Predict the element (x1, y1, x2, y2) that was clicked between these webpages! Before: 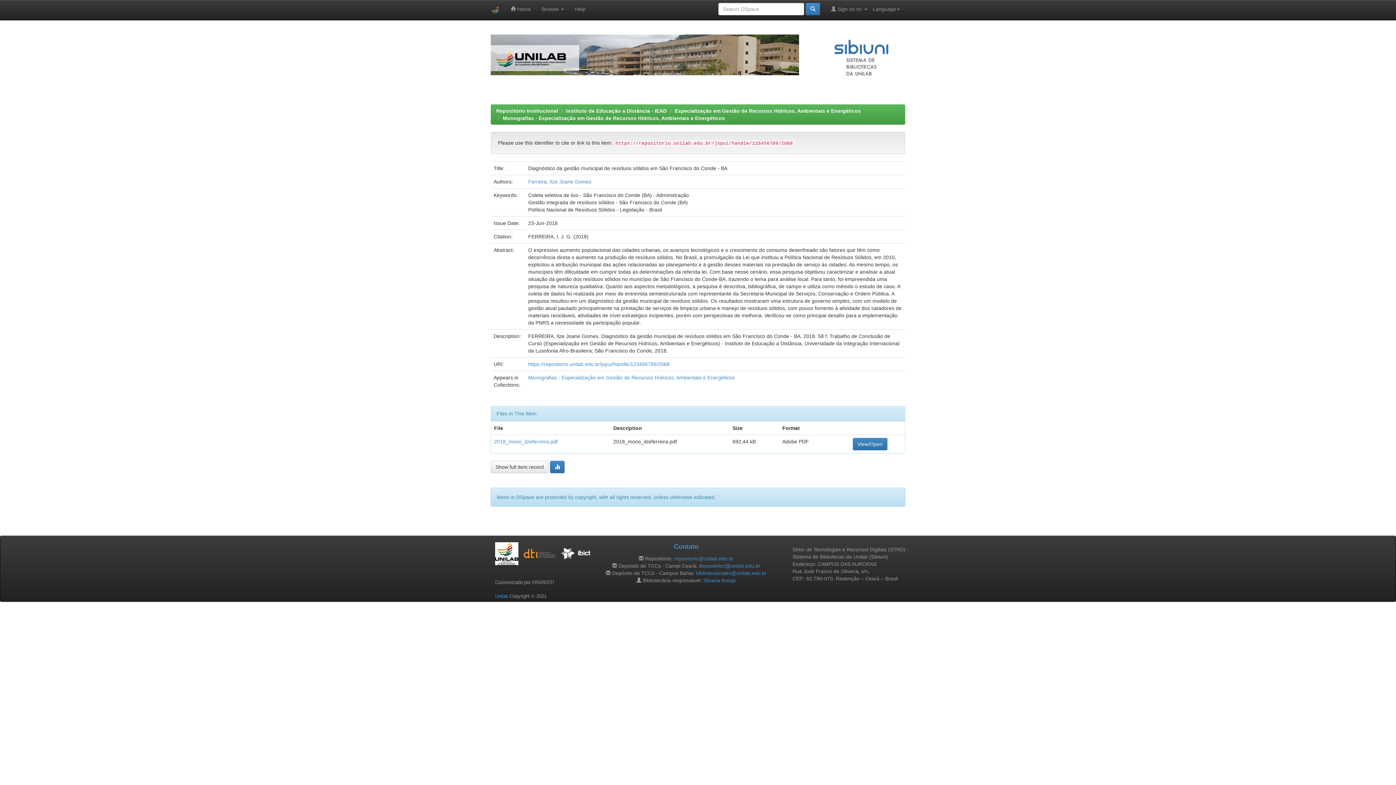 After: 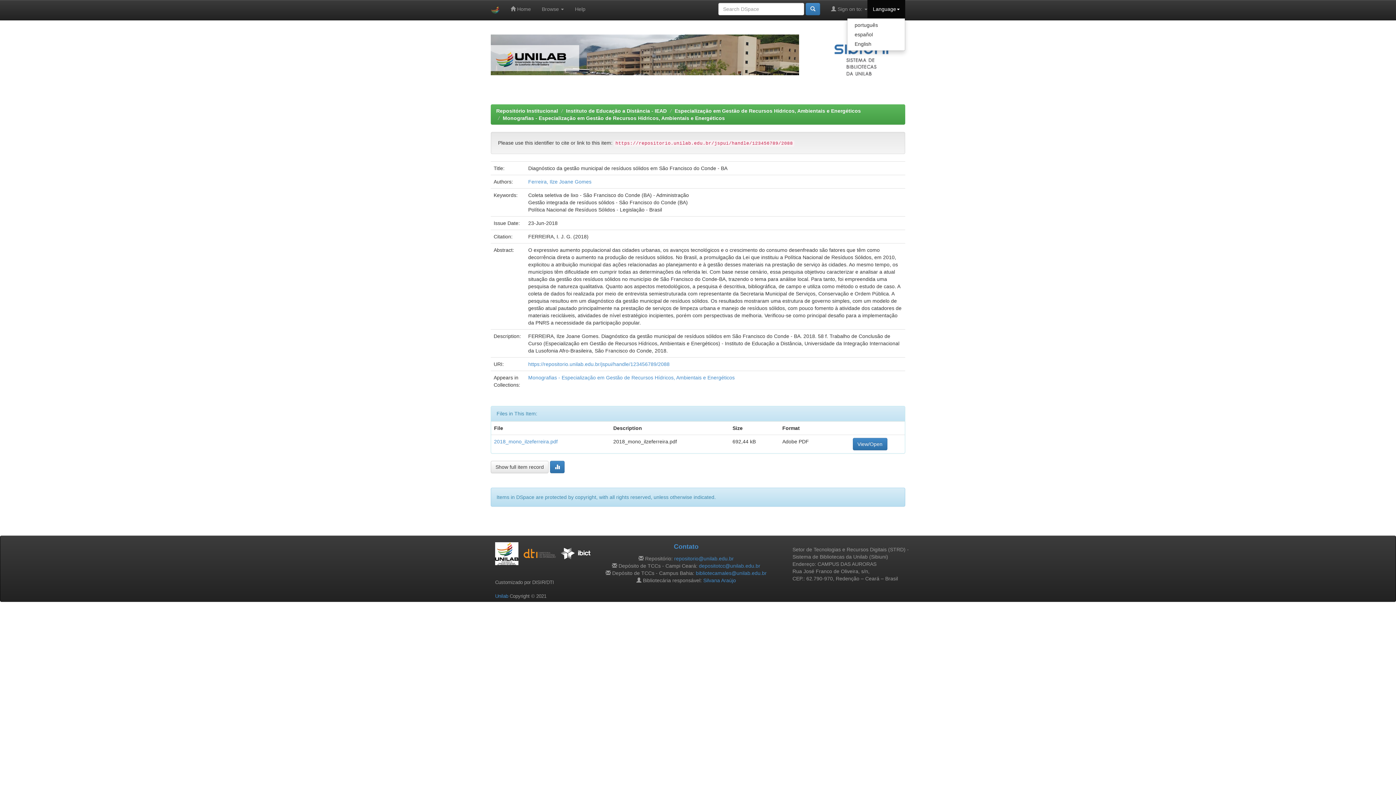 Action: label: Language bbox: (867, 0, 905, 18)